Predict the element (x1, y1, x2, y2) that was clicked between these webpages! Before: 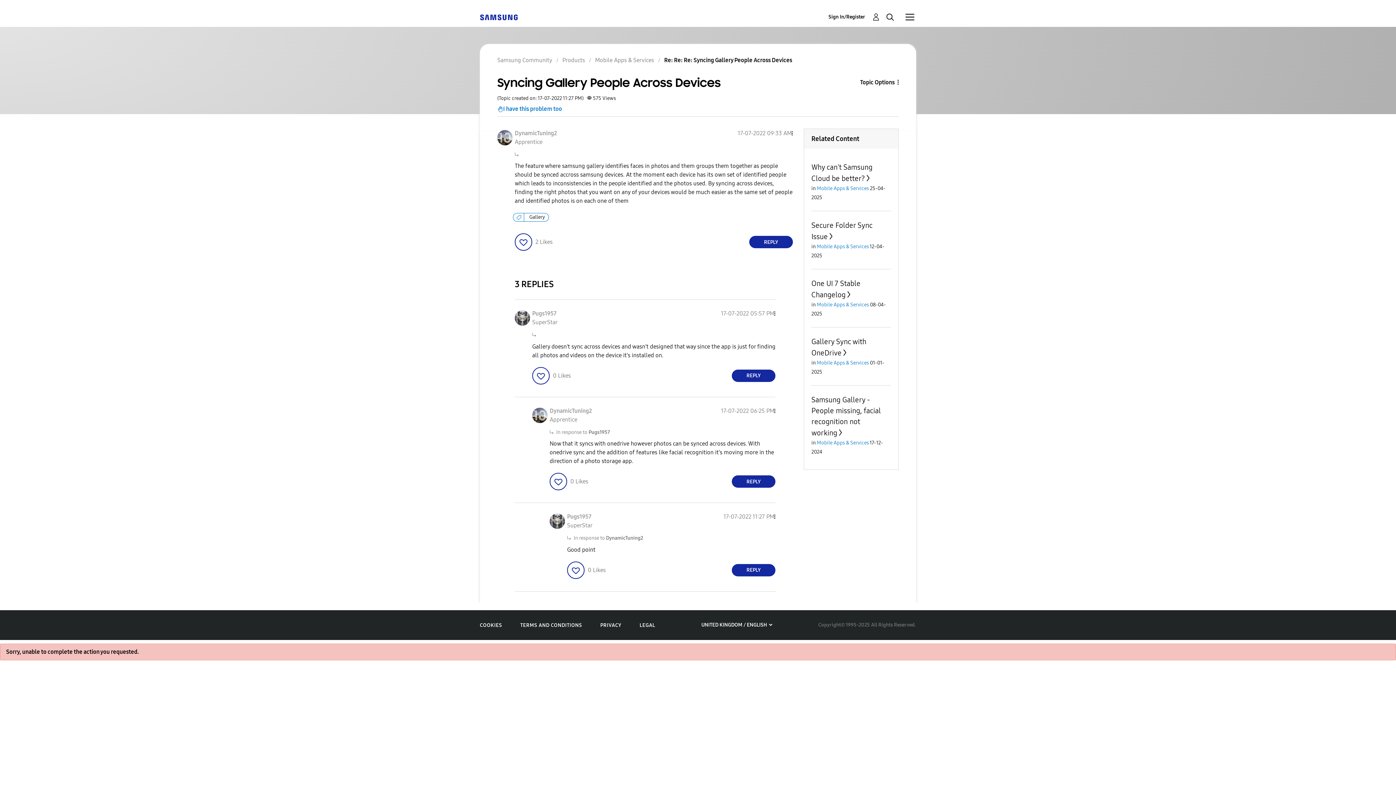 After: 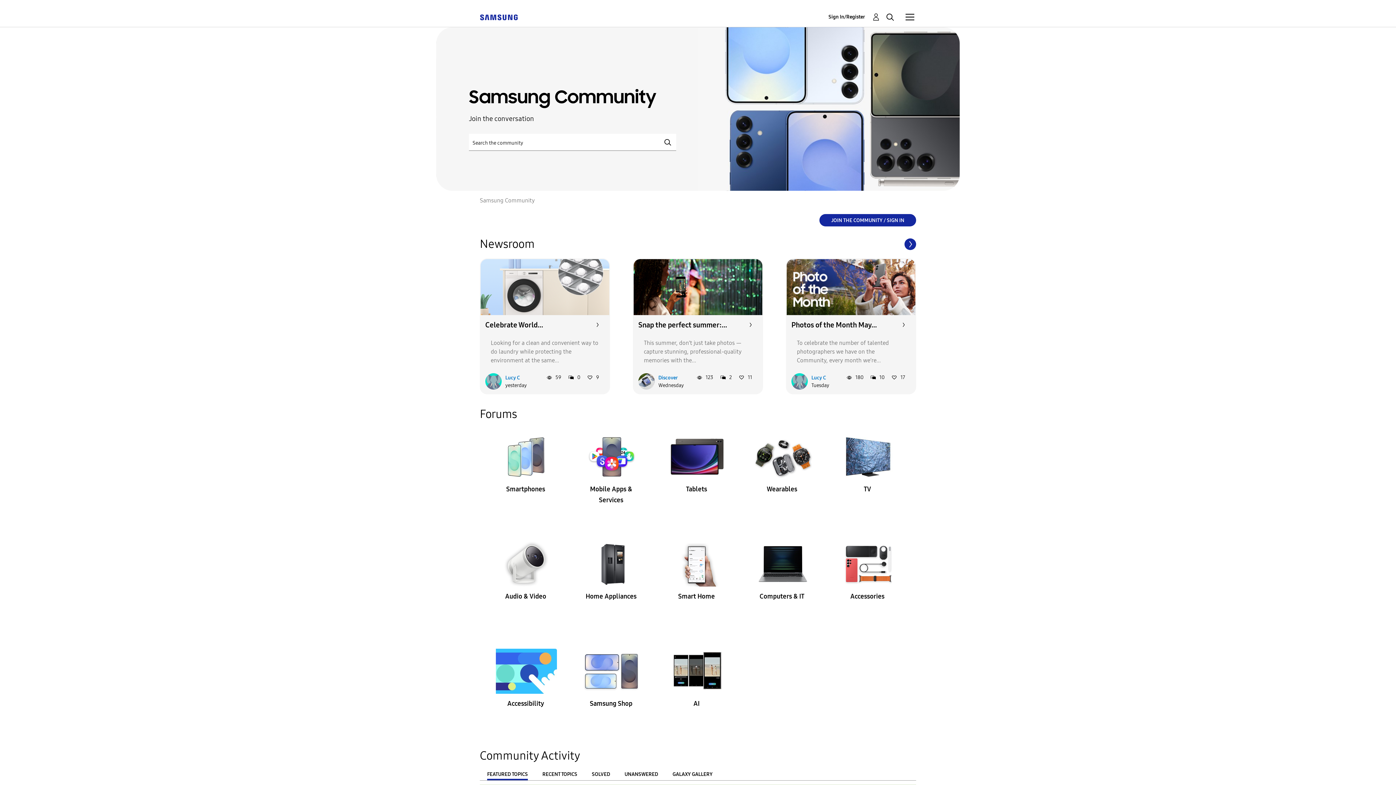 Action: bbox: (480, 13, 517, 20)